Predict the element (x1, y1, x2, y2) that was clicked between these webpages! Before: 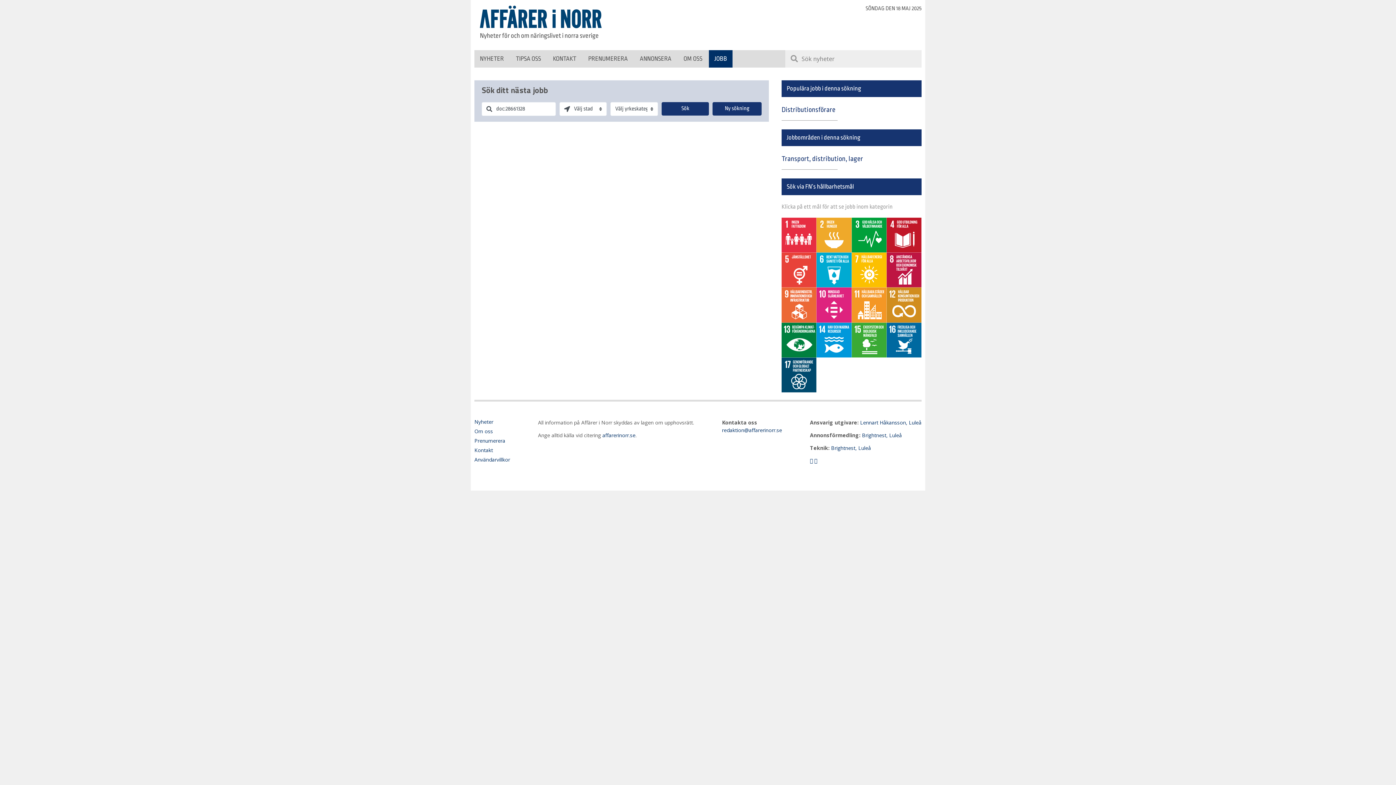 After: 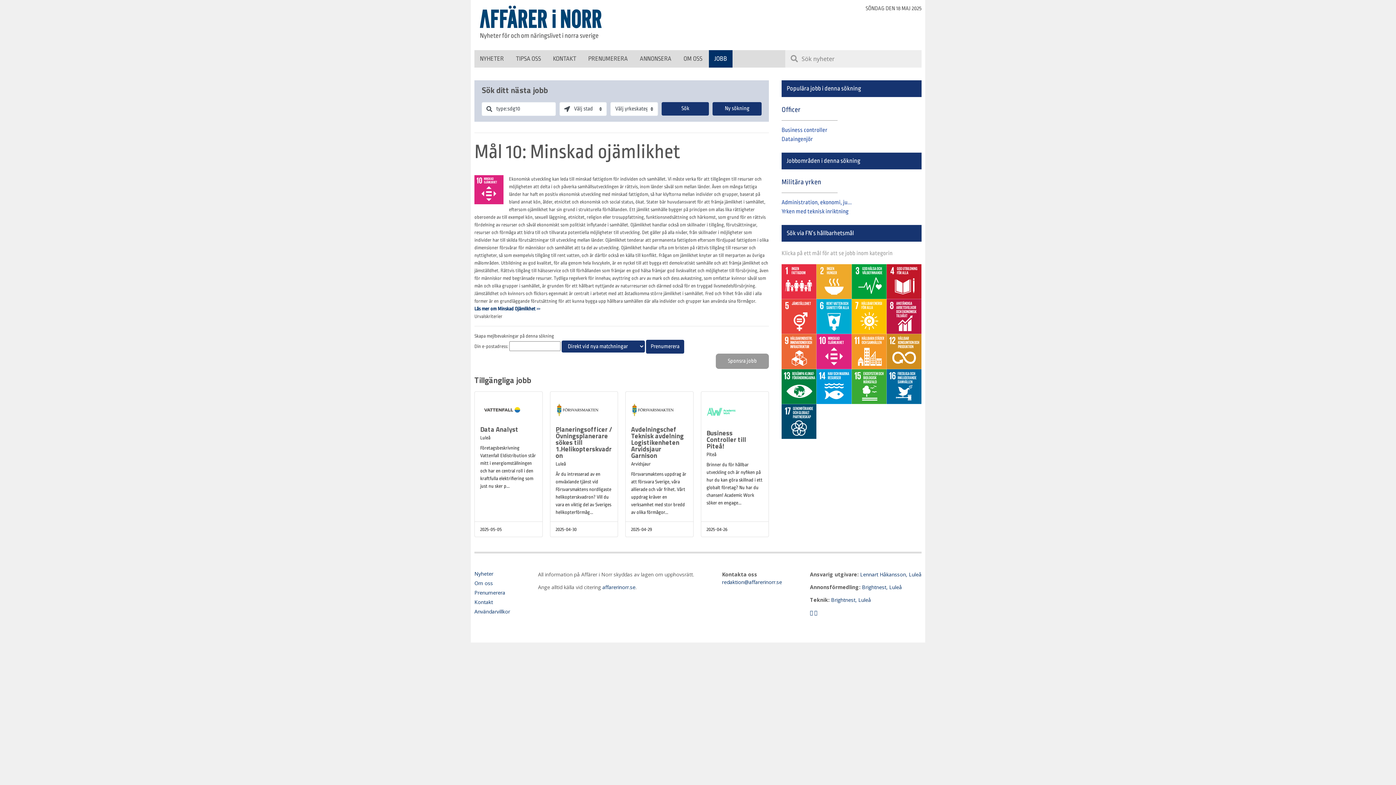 Action: bbox: (816, 287, 851, 322)